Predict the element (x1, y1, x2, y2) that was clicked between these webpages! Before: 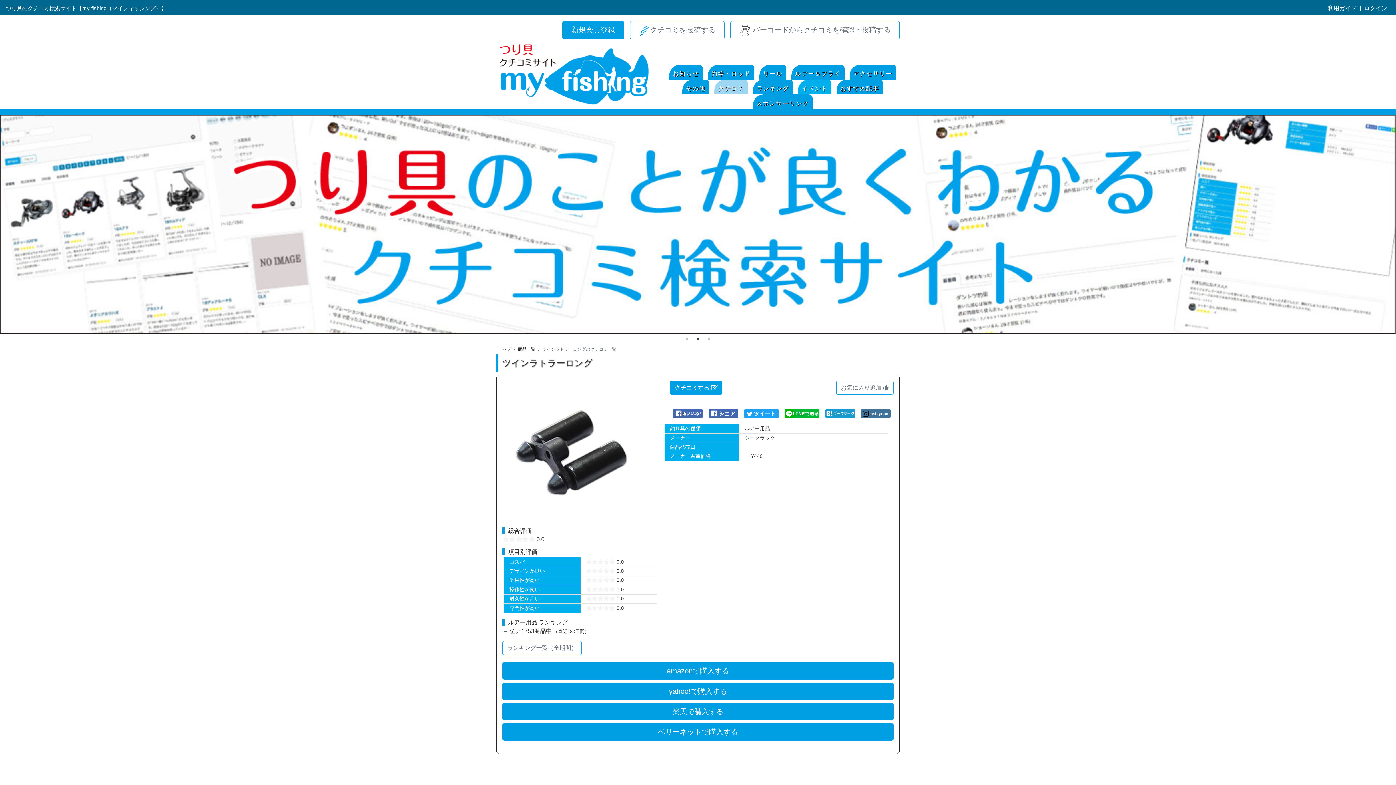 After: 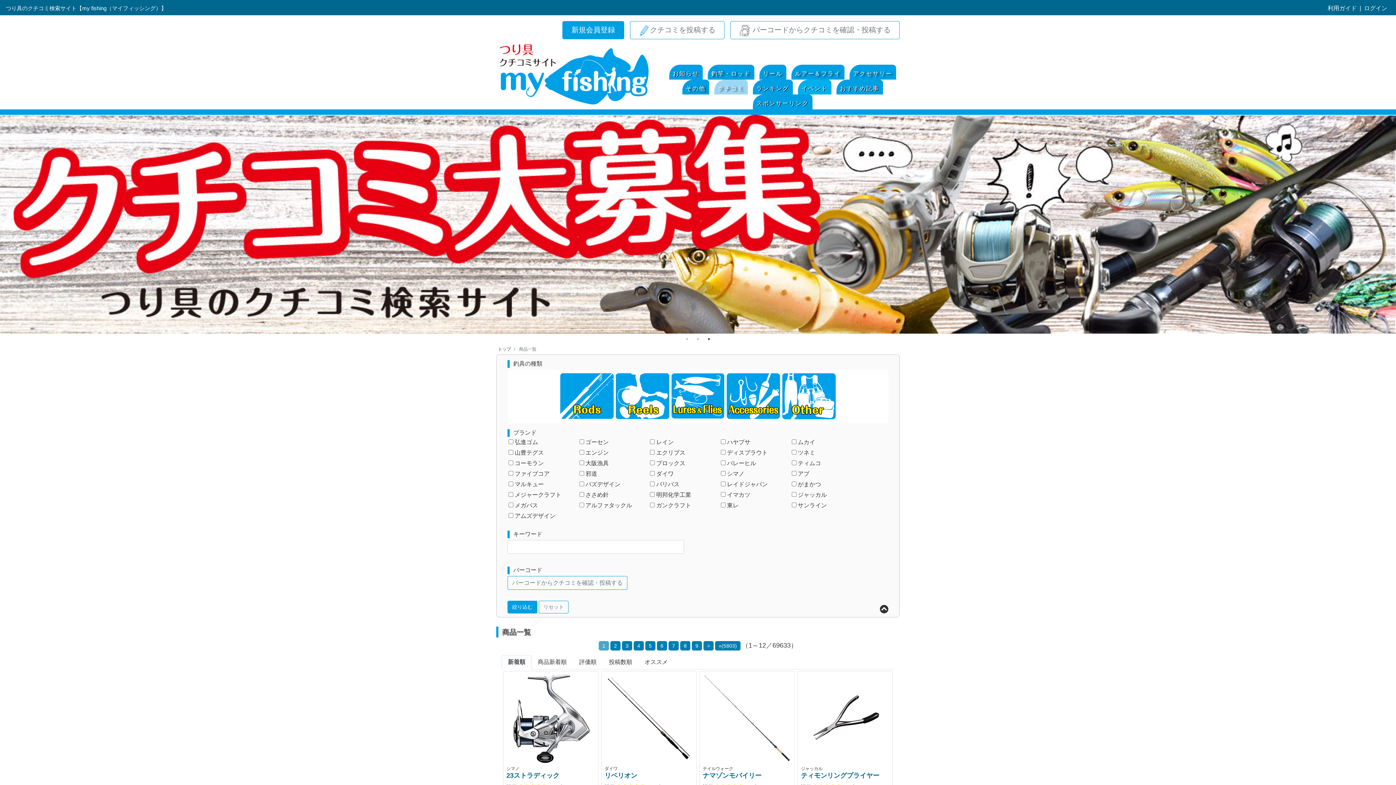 Action: label: 商品一覧 bbox: (518, 346, 535, 351)